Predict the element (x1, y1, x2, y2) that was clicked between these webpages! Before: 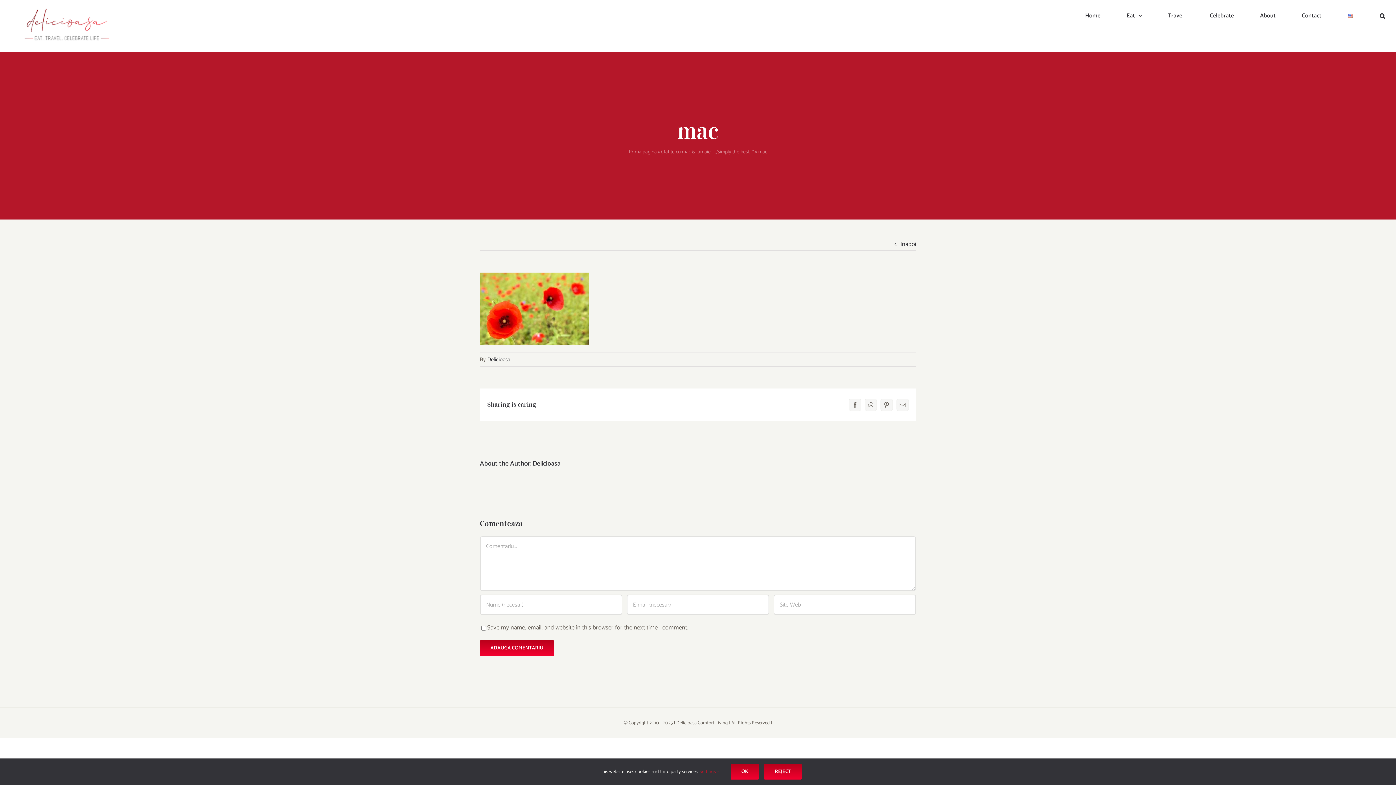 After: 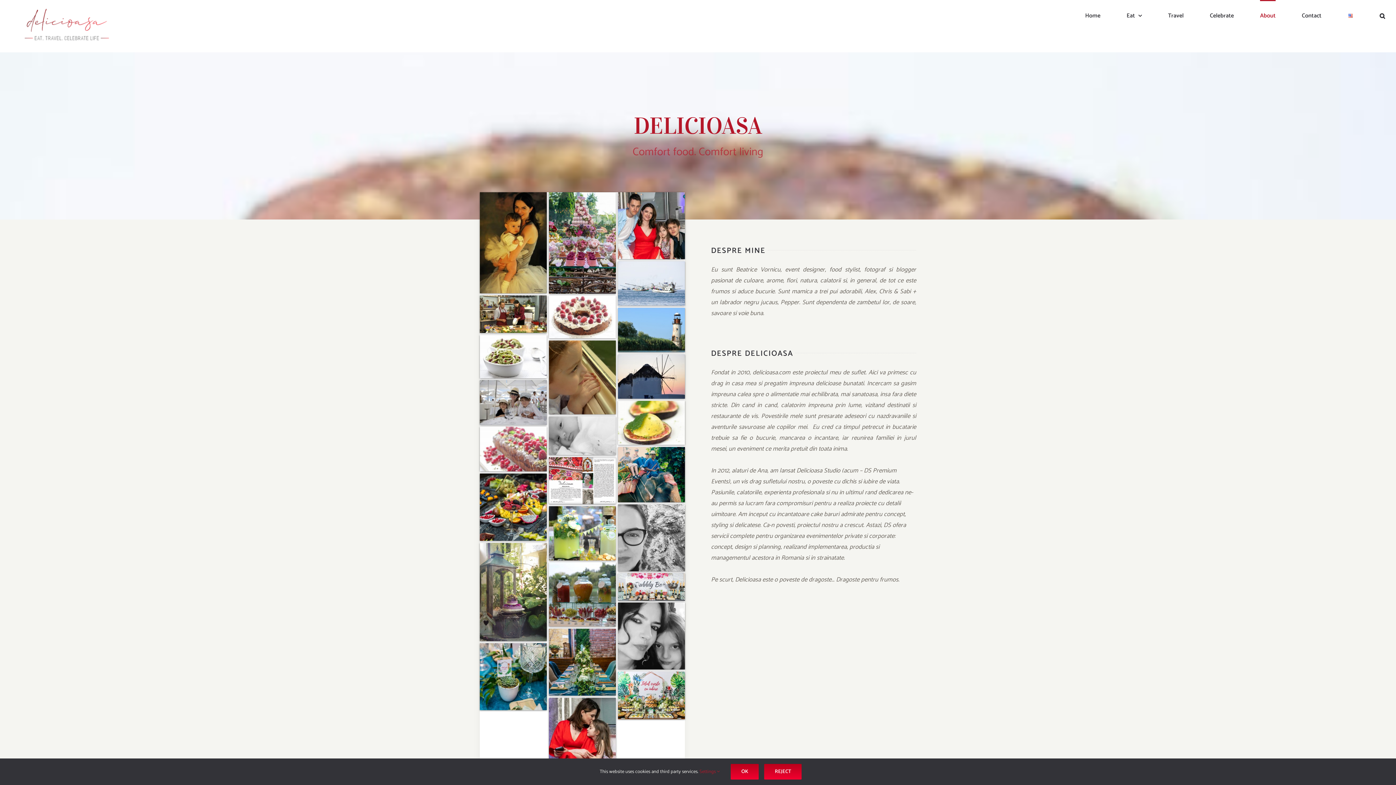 Action: bbox: (1260, 0, 1276, 30) label: About